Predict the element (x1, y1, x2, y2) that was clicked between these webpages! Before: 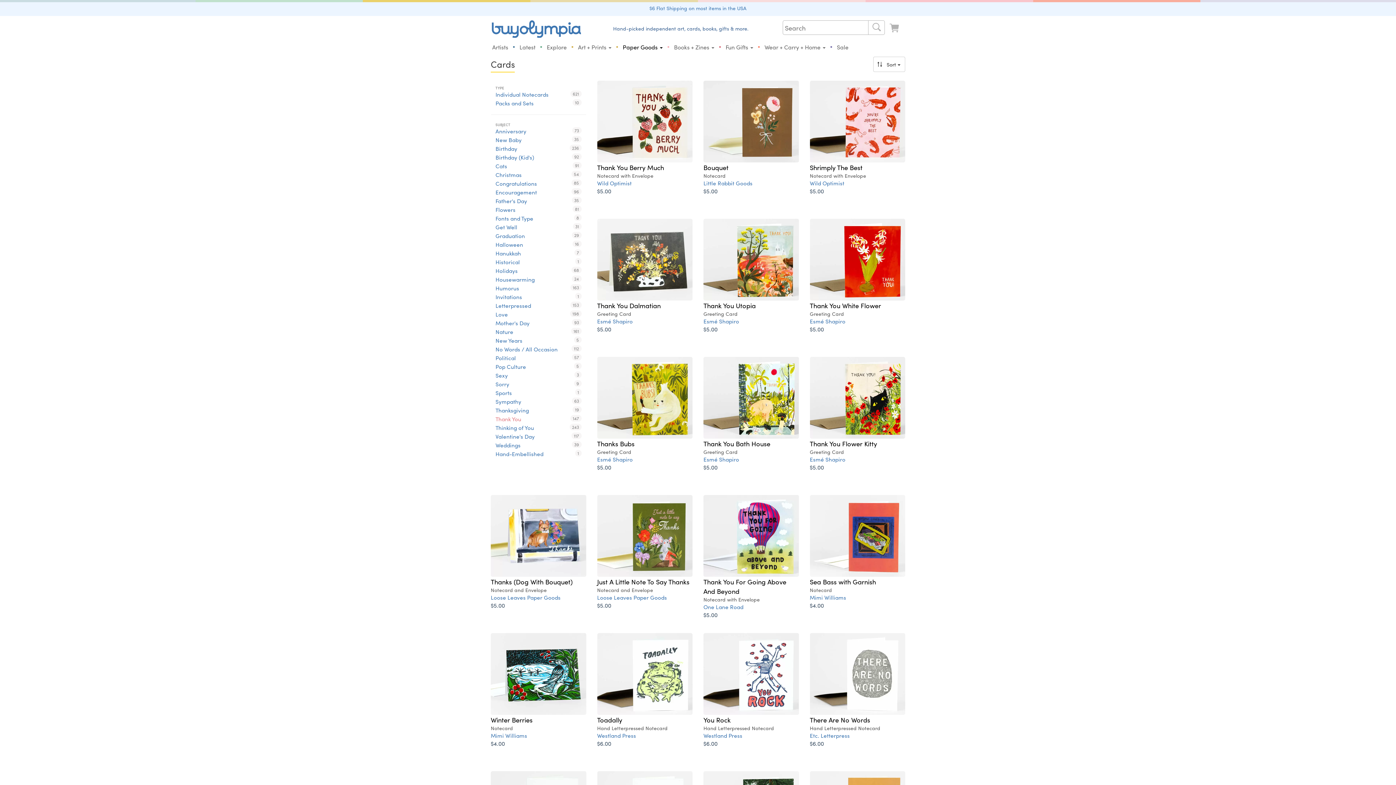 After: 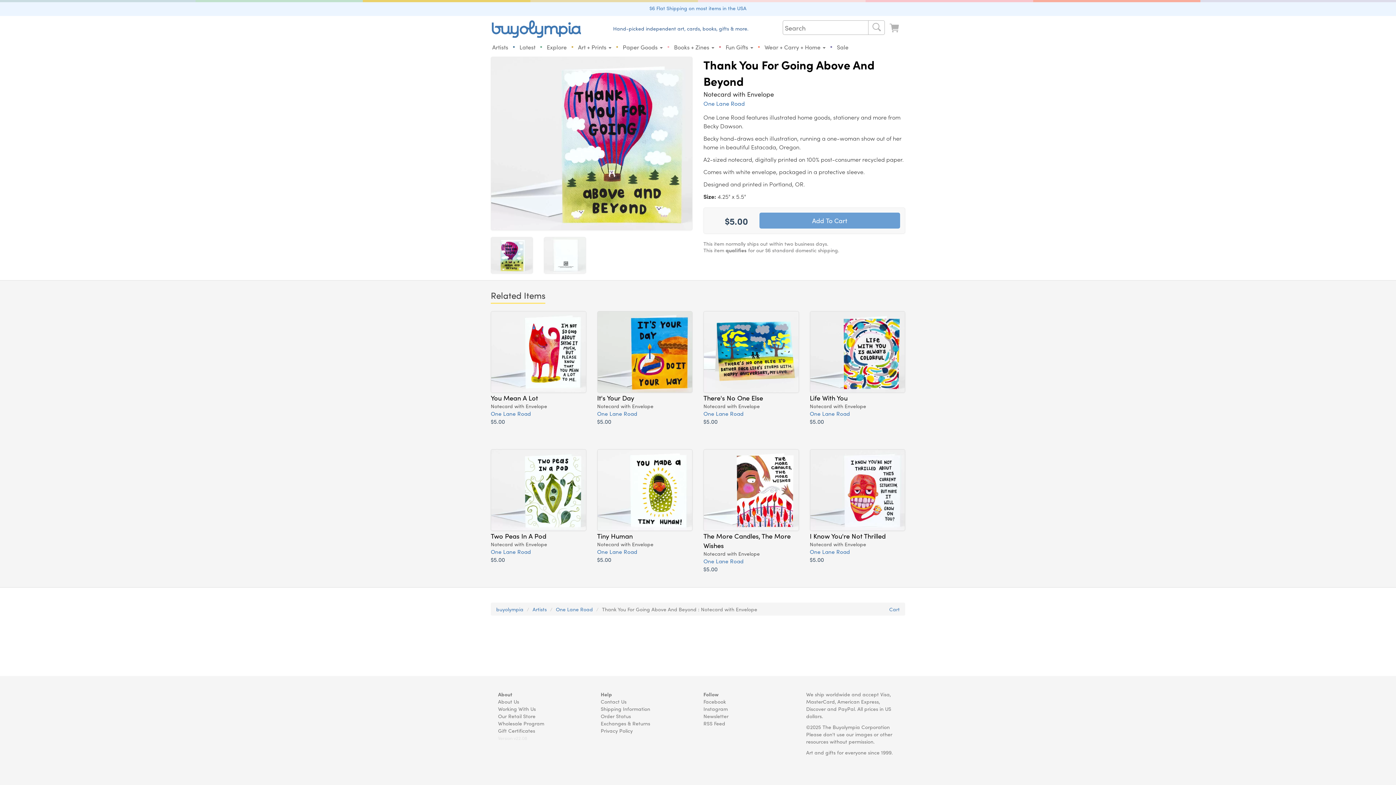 Action: bbox: (703, 576, 786, 595) label: Thank You For Going Above And Beyond